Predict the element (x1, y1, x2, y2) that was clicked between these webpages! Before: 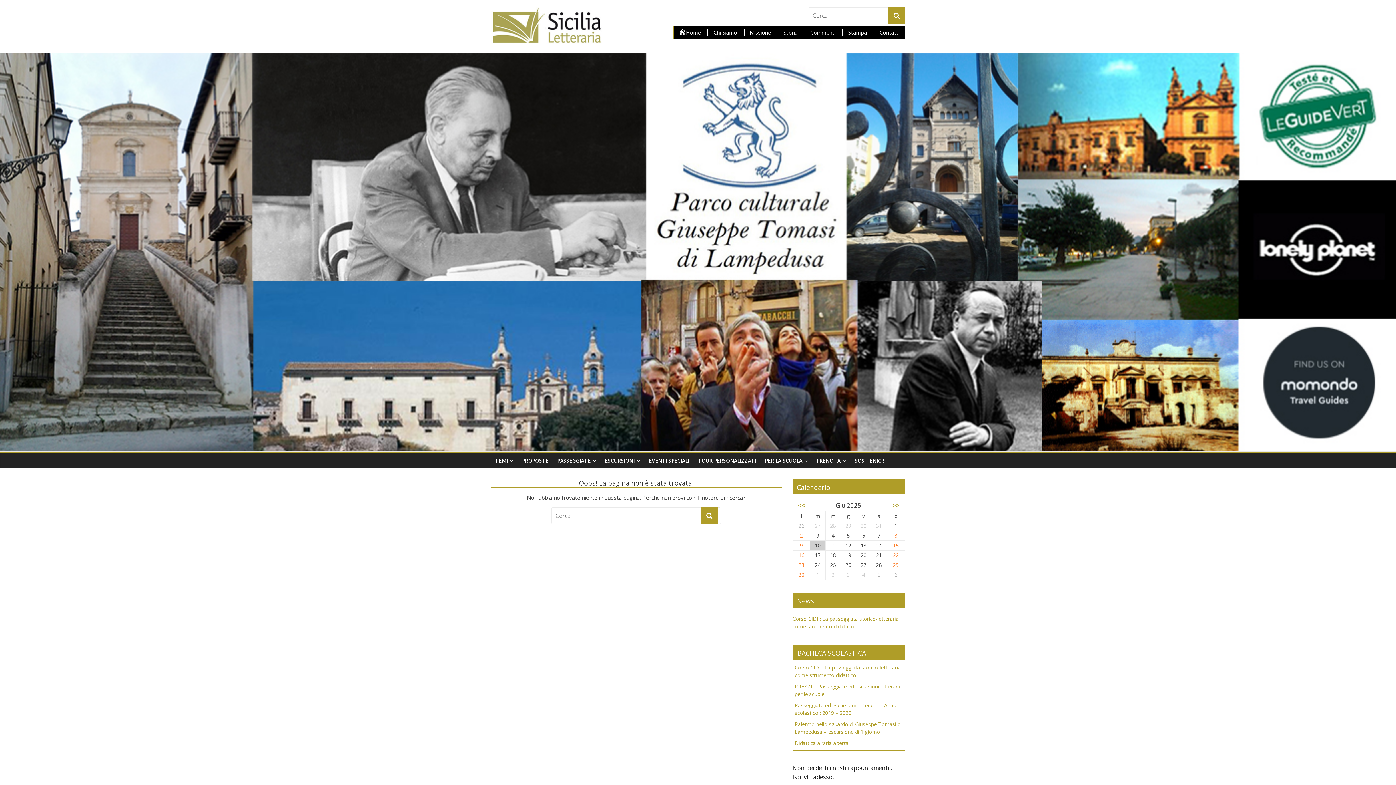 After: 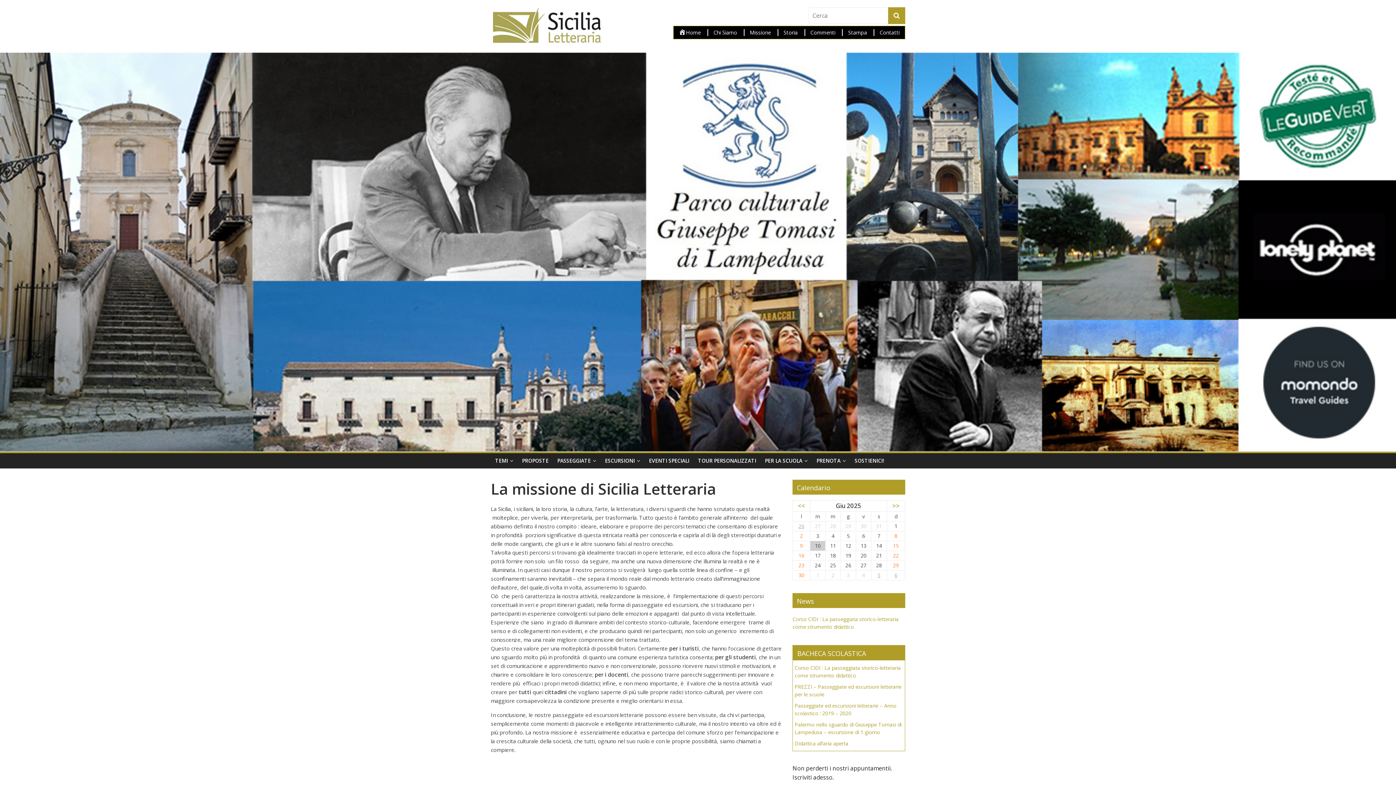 Action: label: Missione bbox: (749, 29, 771, 35)